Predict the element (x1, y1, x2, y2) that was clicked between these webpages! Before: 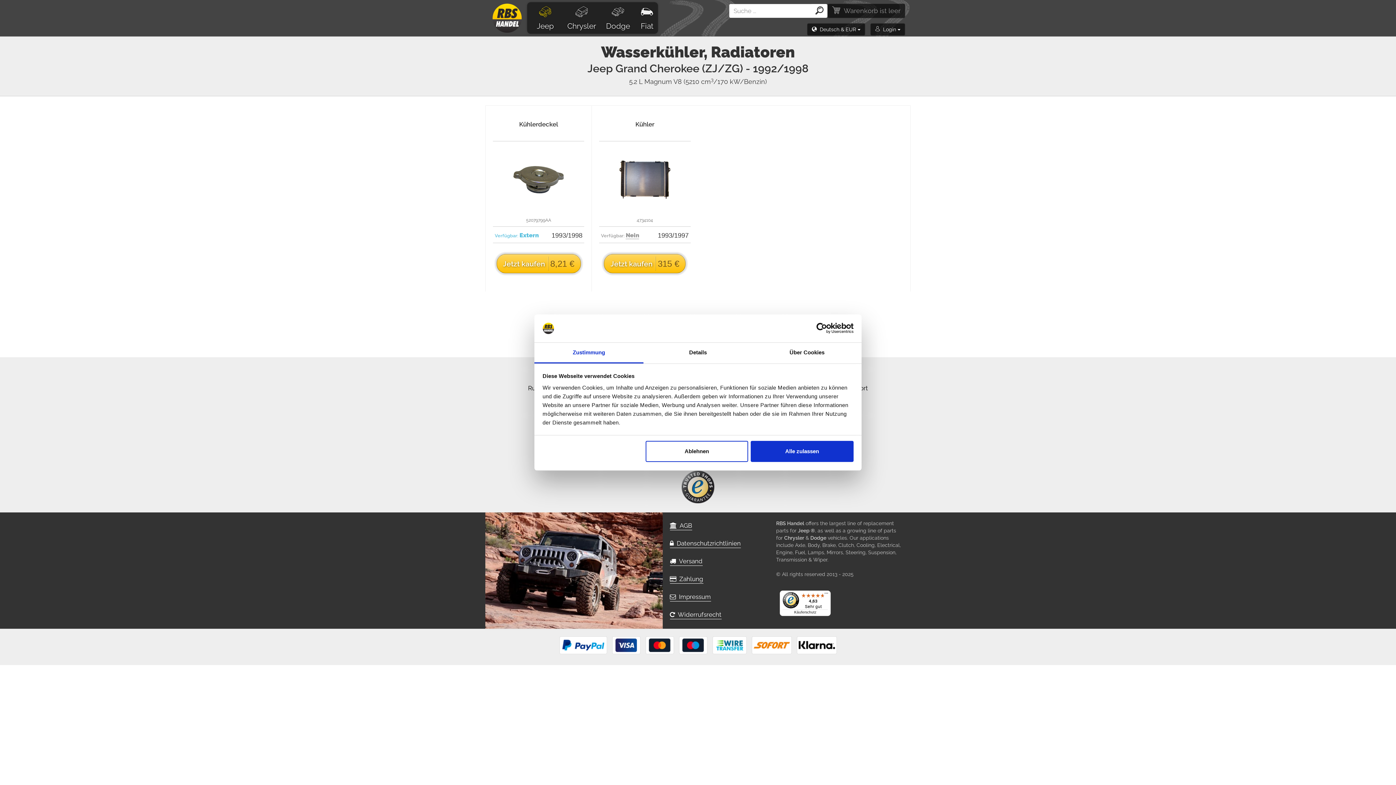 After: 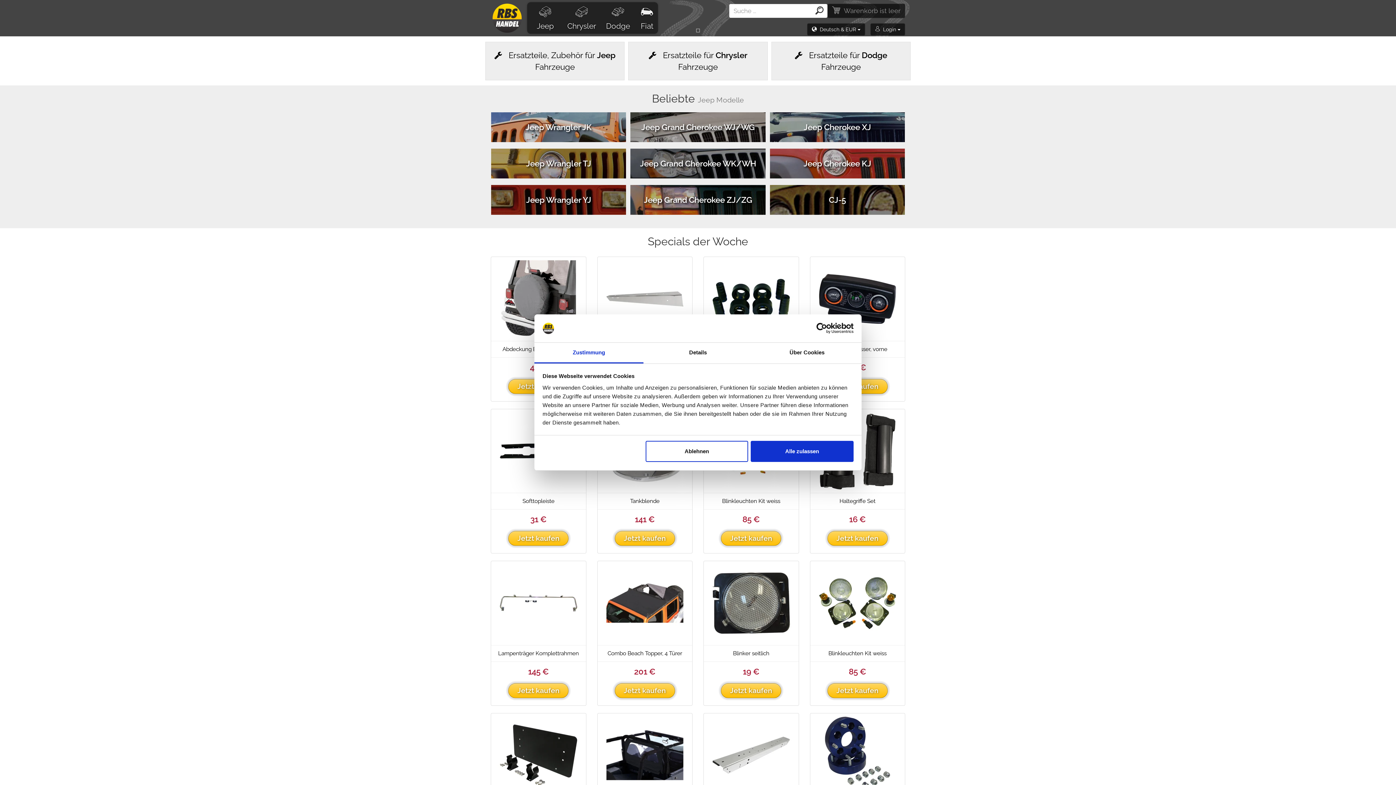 Action: bbox: (811, 4, 827, 17)